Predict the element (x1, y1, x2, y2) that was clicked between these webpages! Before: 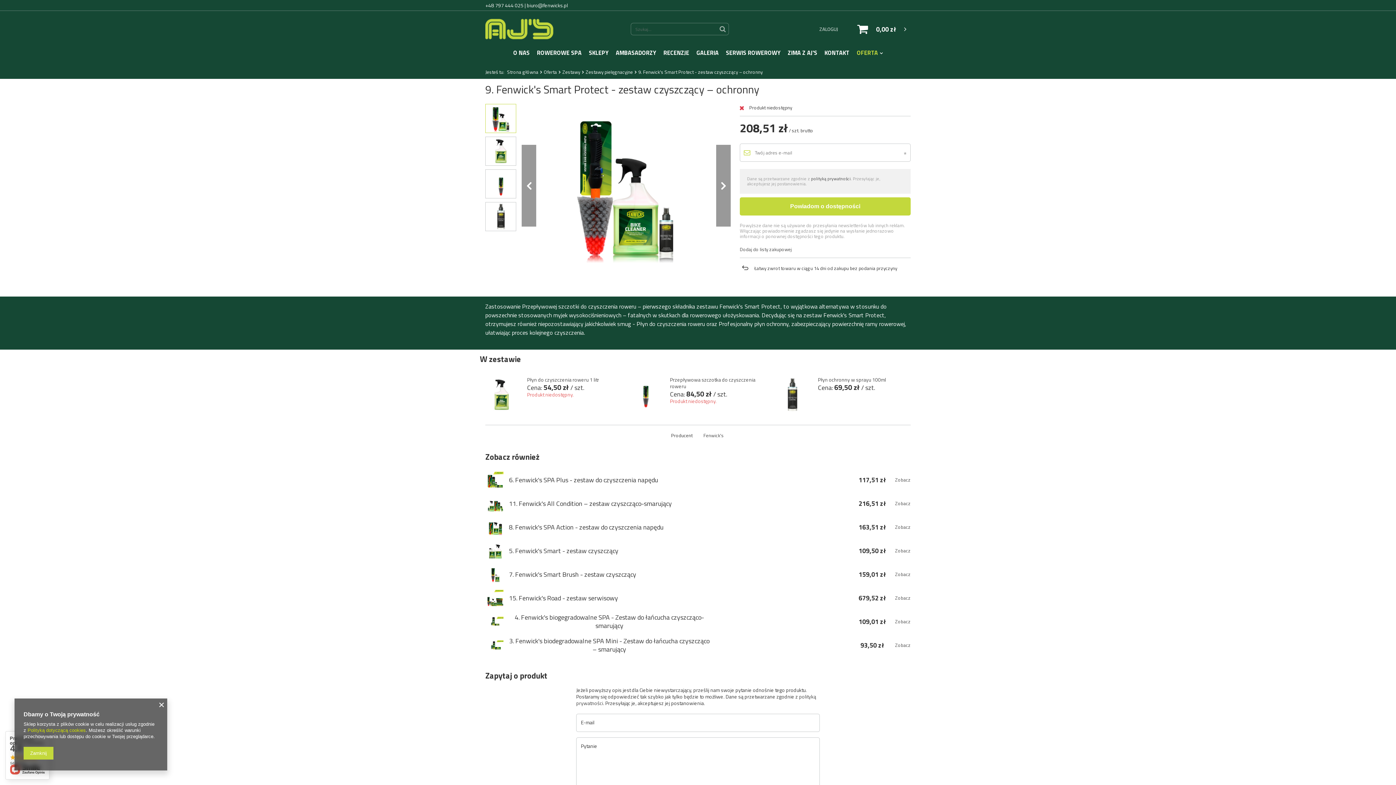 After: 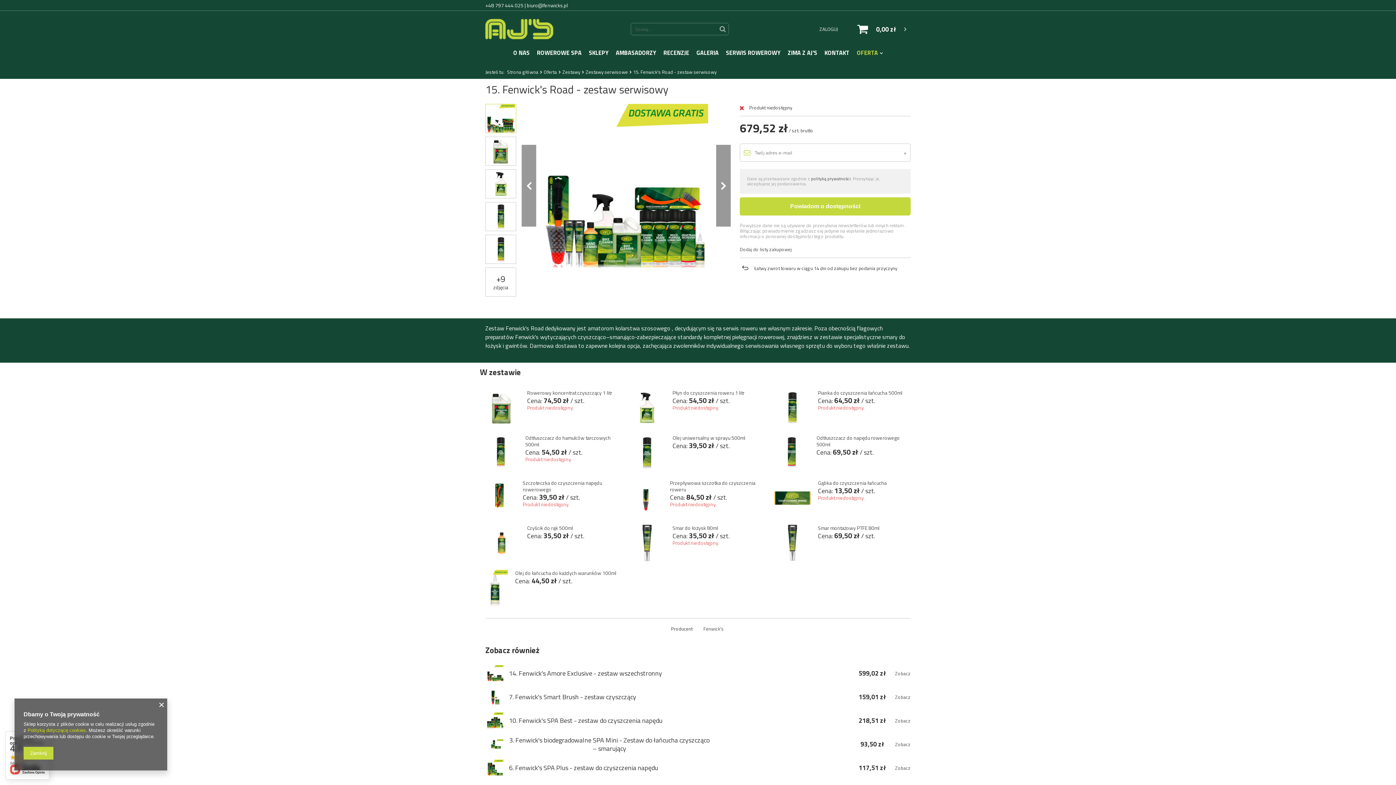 Action: bbox: (485, 588, 505, 608)